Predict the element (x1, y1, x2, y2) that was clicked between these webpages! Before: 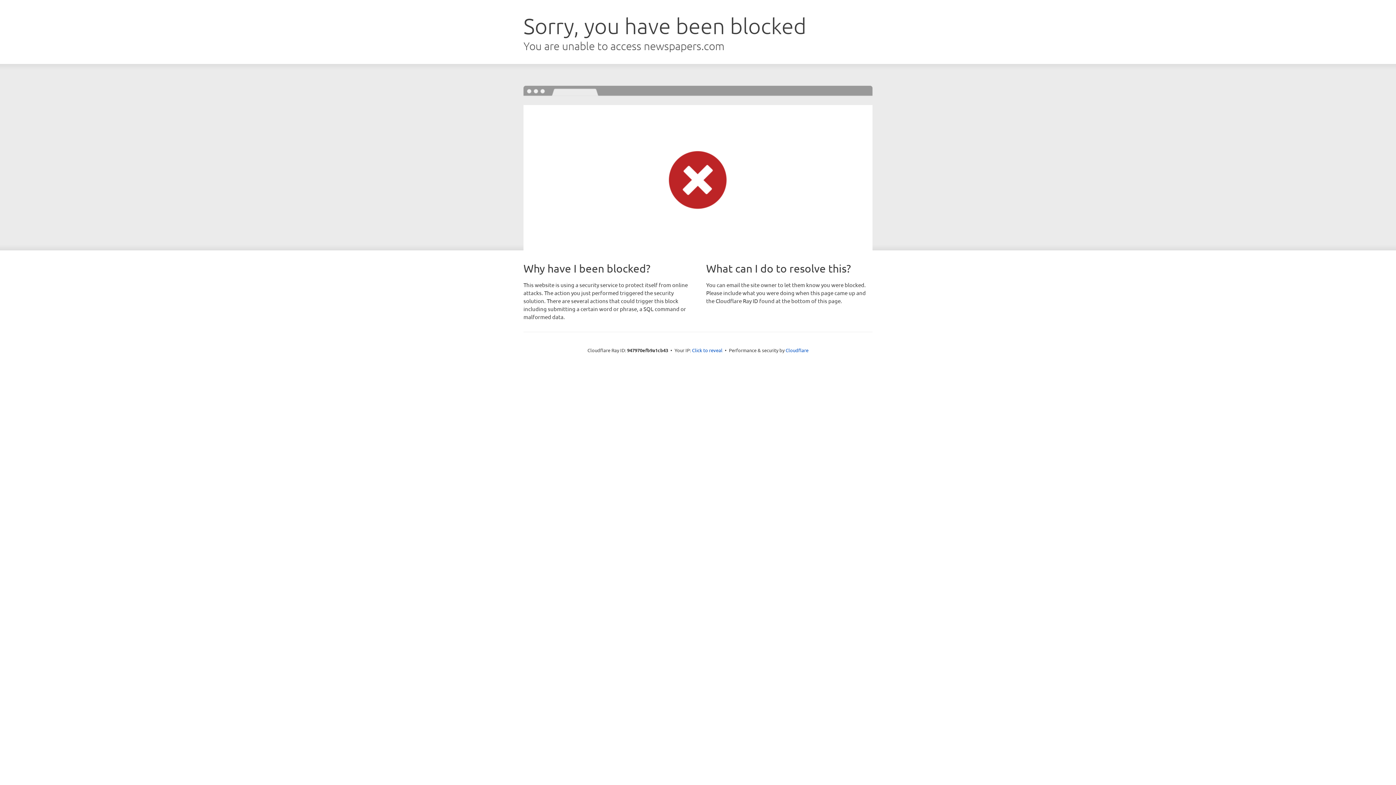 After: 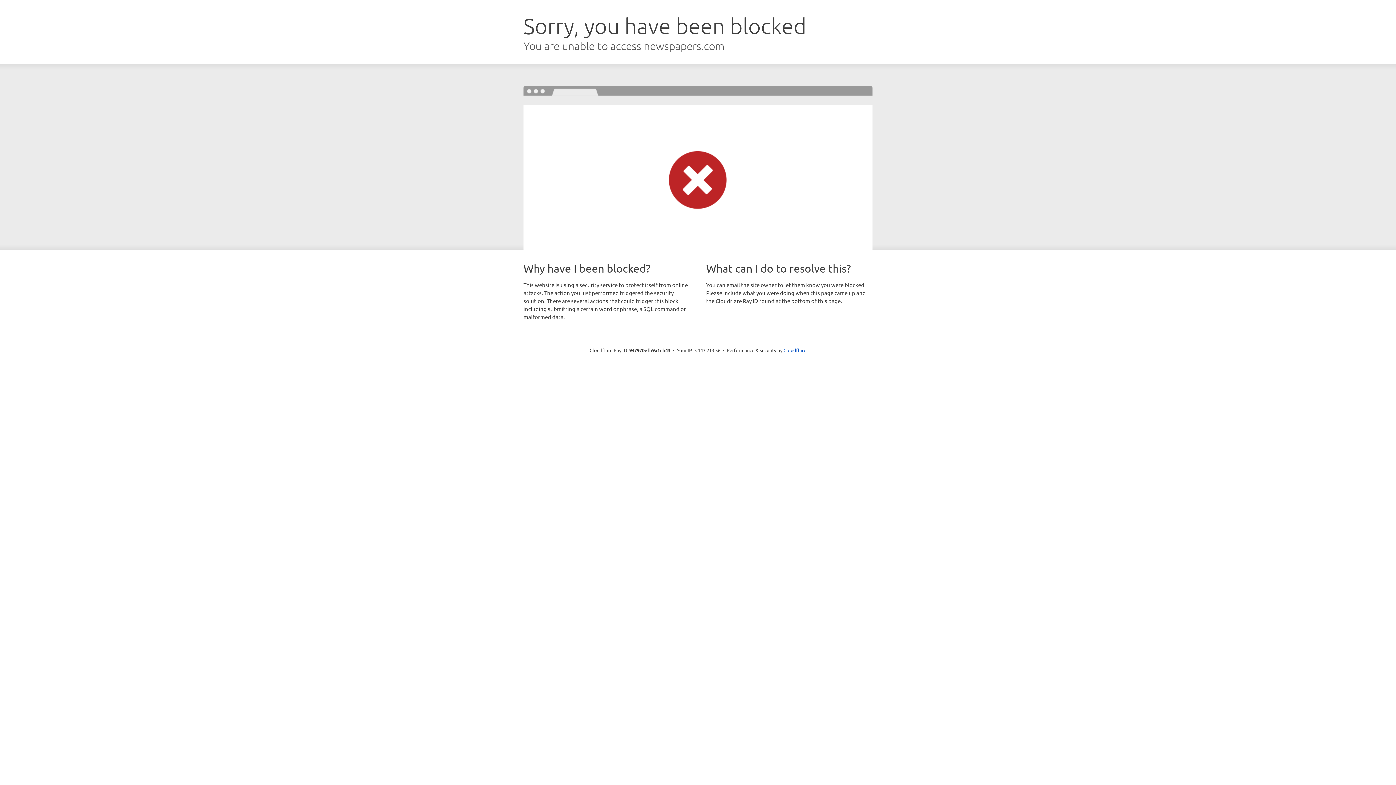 Action: label: Click to reveal bbox: (692, 346, 722, 353)